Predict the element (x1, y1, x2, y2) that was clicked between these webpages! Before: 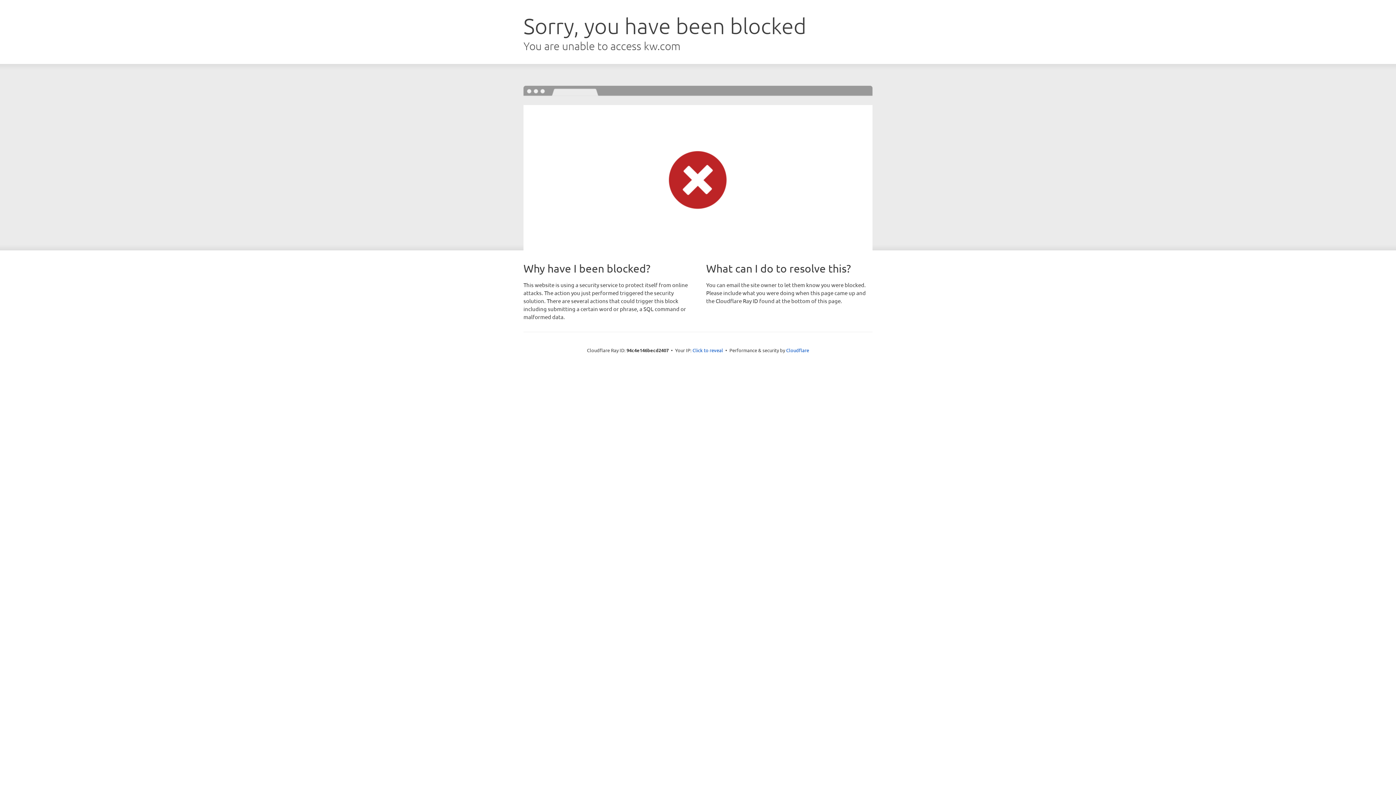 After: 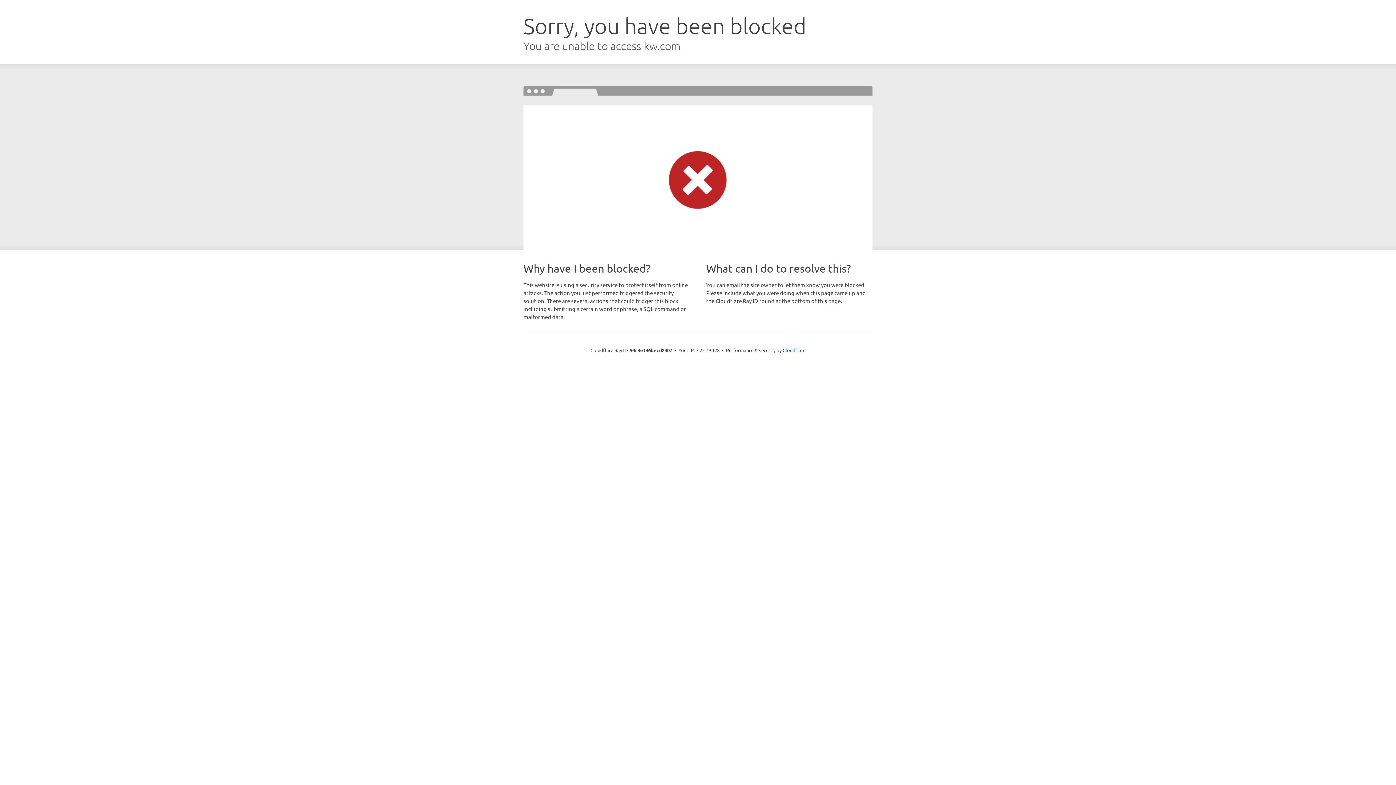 Action: bbox: (692, 346, 723, 353) label: Click to reveal